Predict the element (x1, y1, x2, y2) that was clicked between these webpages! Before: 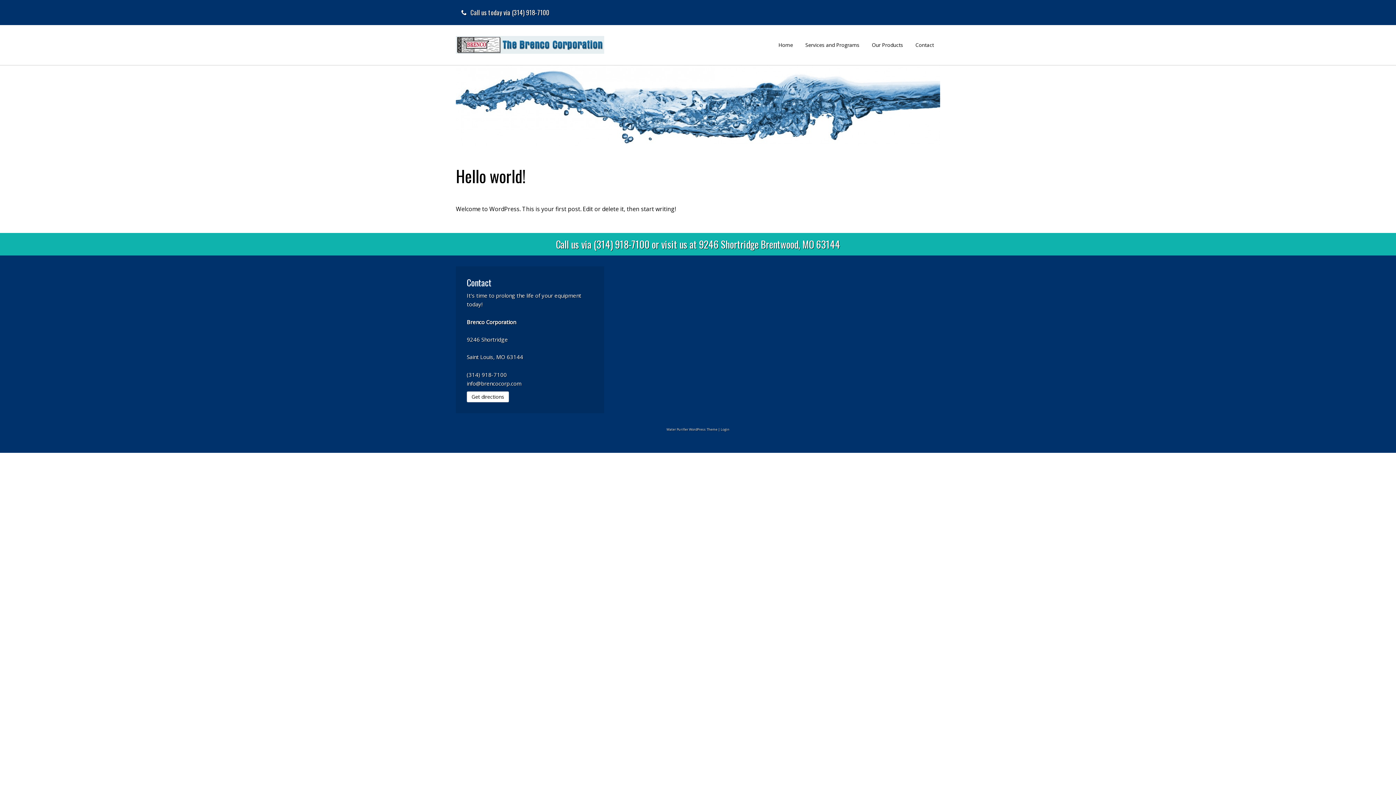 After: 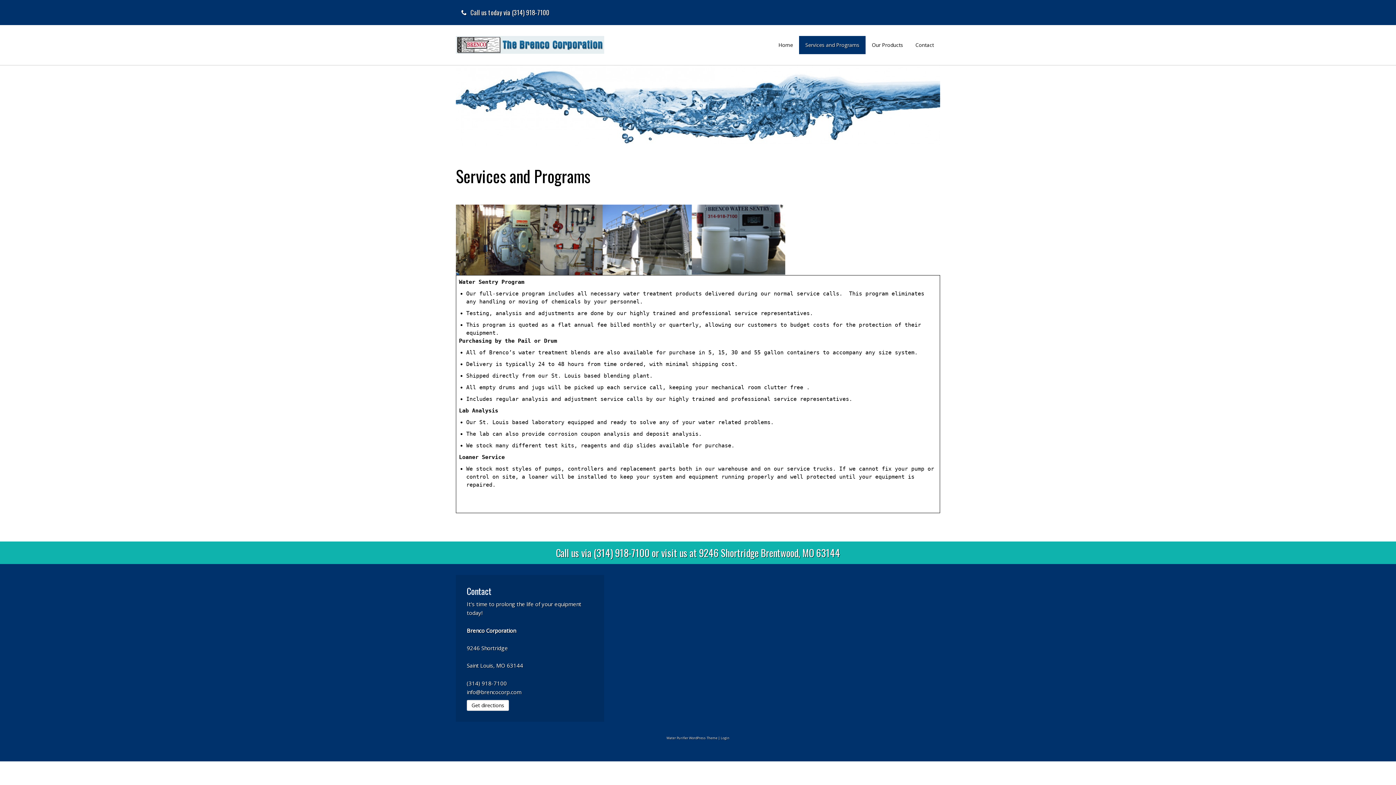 Action: label: Services and Programs bbox: (799, 36, 865, 54)